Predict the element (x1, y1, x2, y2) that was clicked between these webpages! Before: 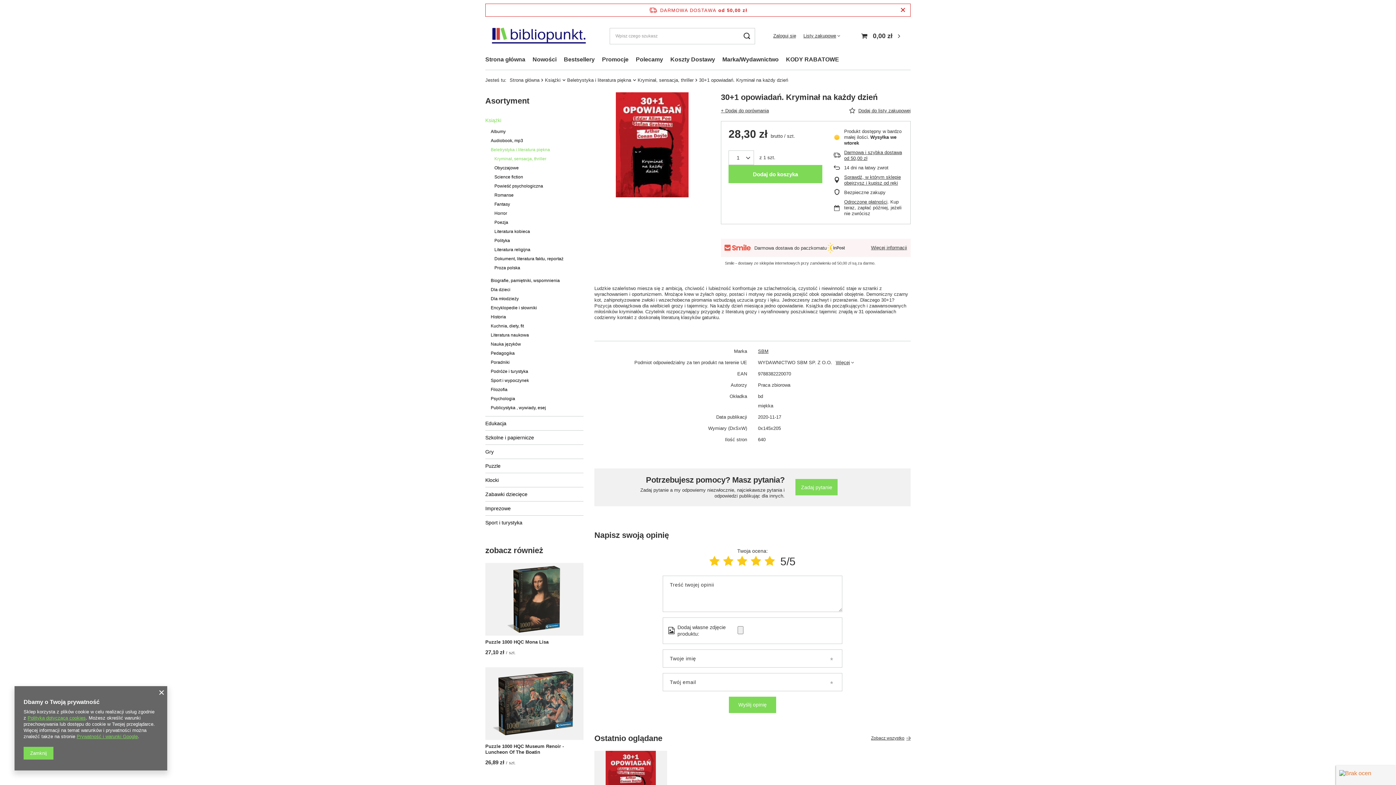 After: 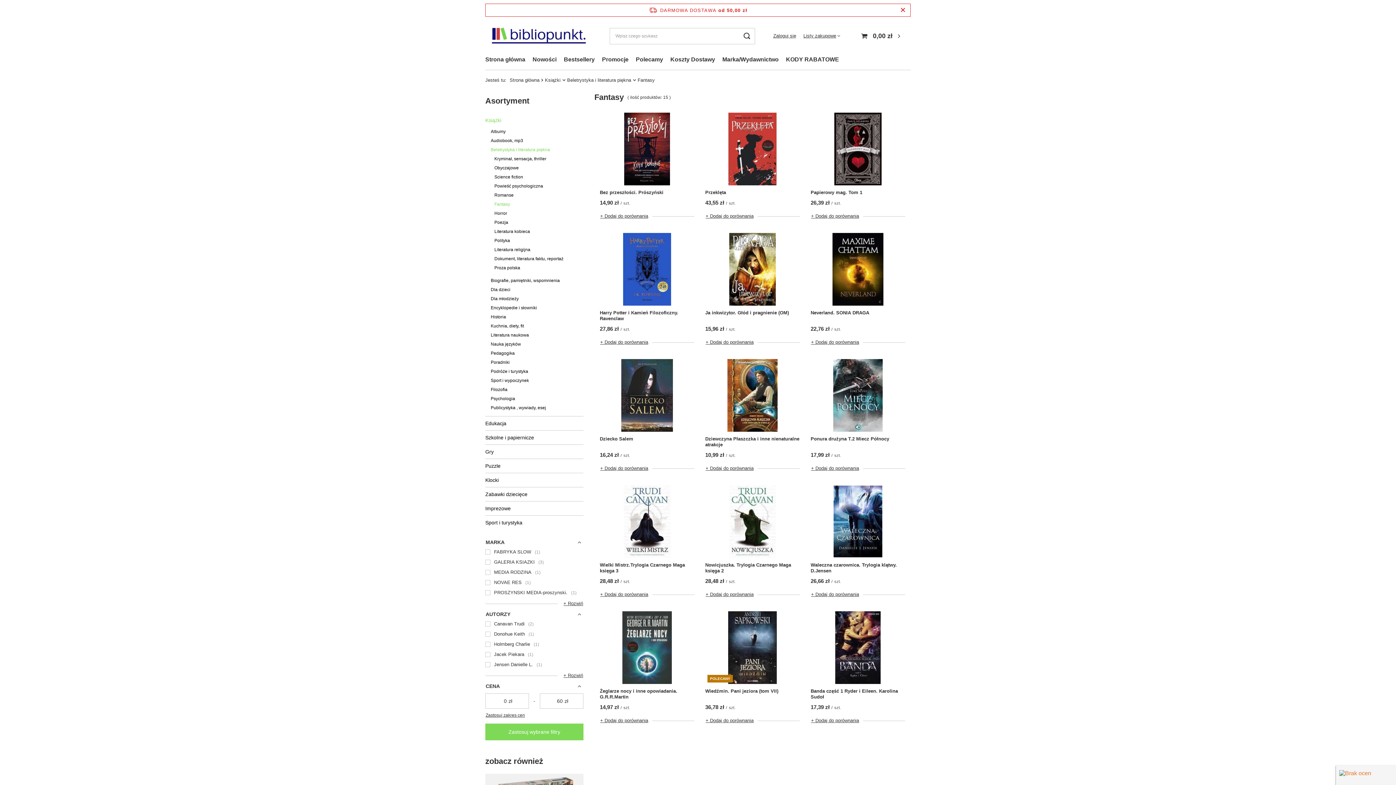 Action: bbox: (494, 200, 572, 209) label: Fantasy